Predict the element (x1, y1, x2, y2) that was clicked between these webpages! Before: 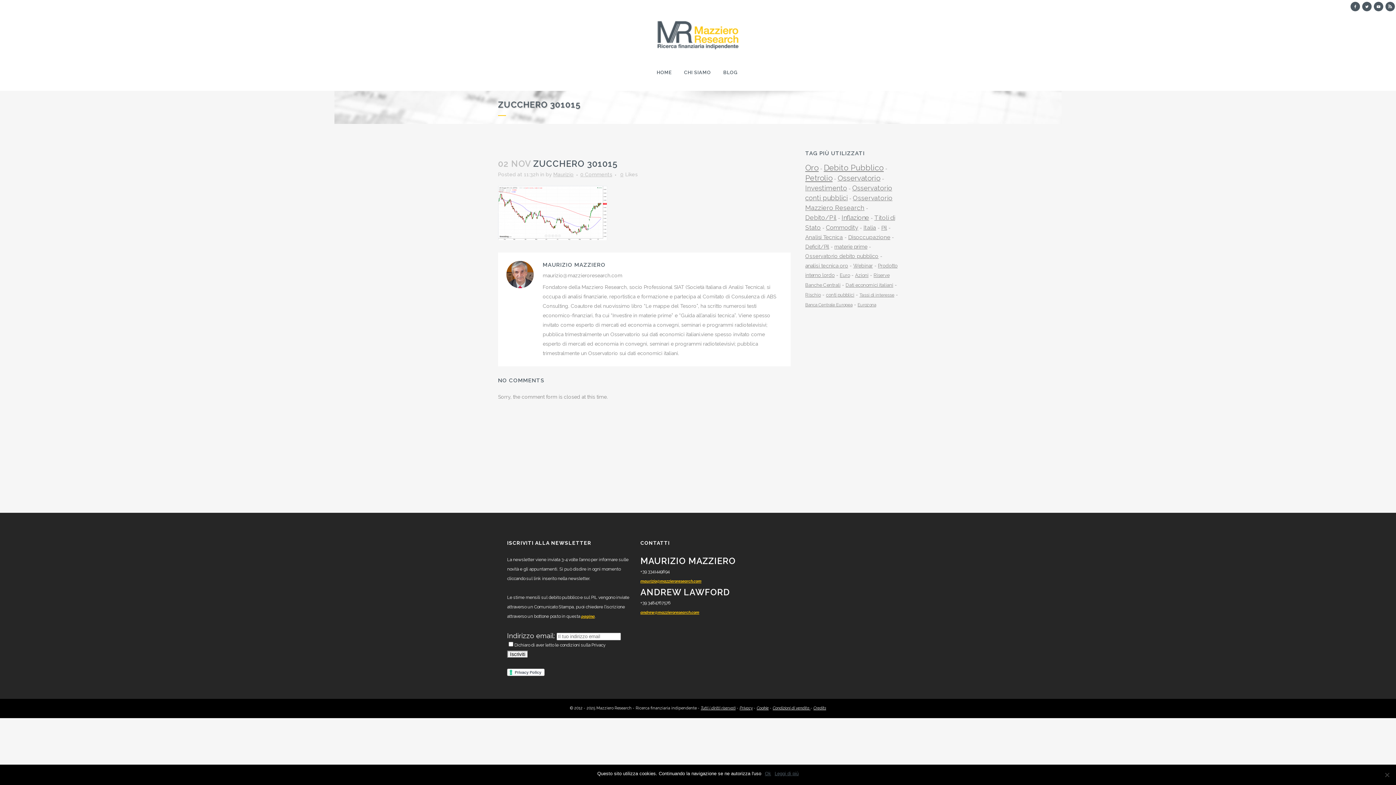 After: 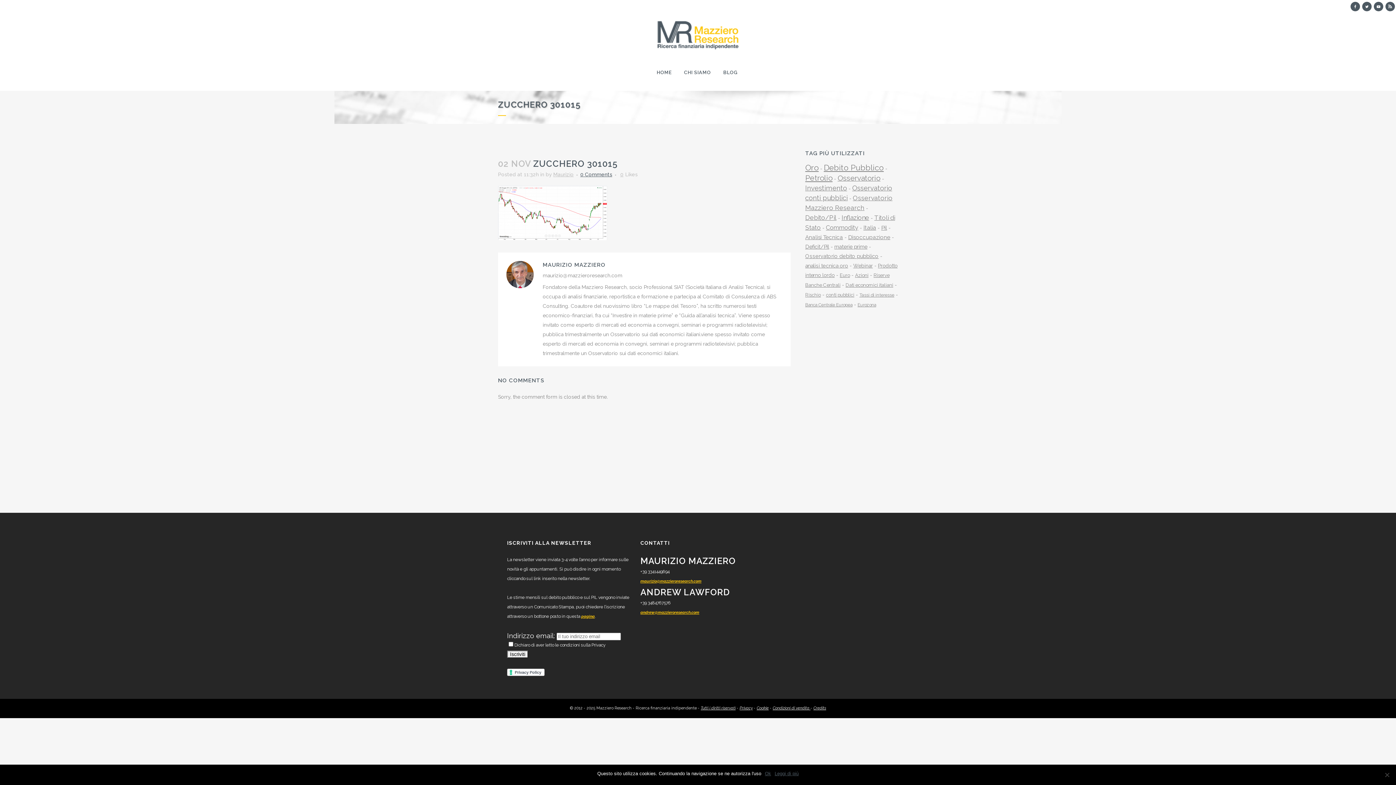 Action: bbox: (580, 171, 612, 177) label: 0 Comments